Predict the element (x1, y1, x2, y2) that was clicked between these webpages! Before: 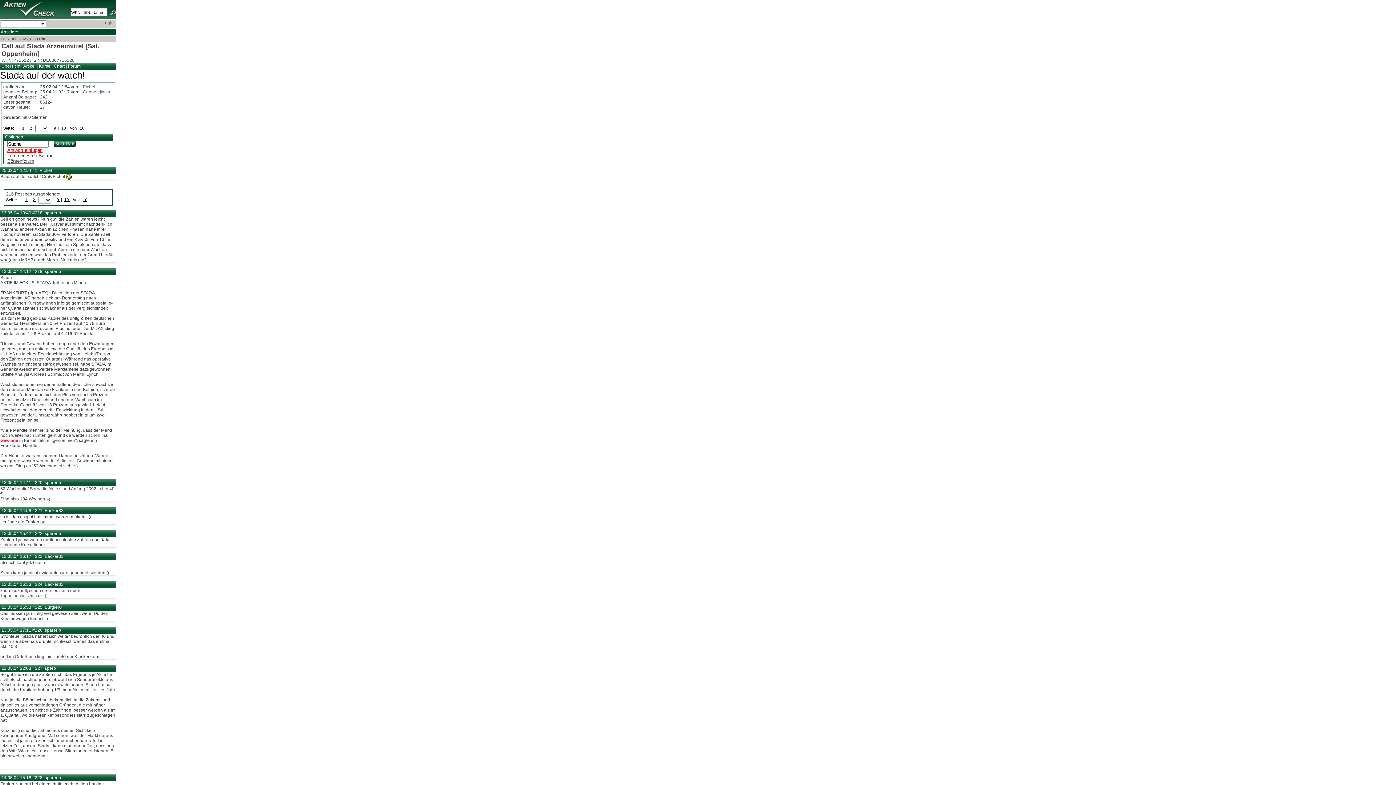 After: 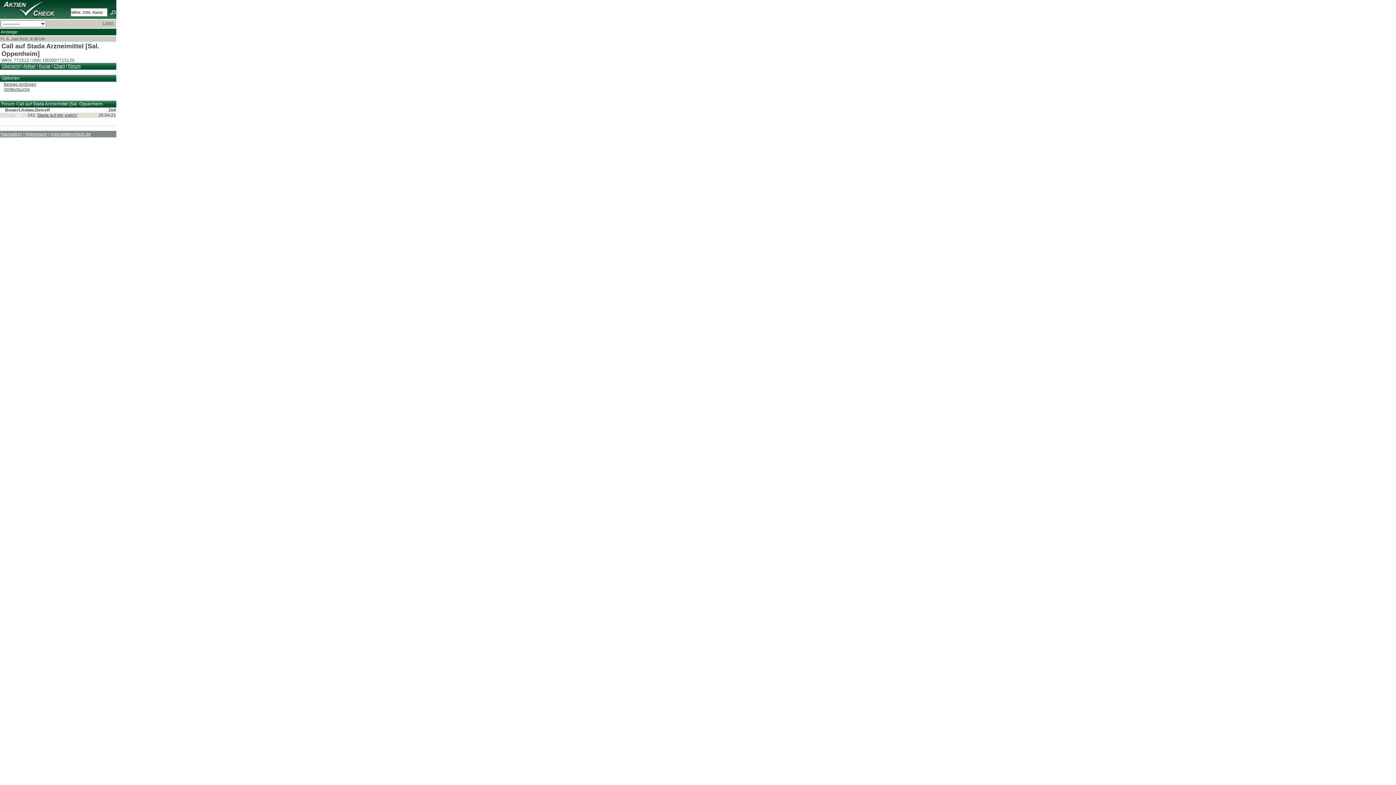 Action: bbox: (68, 63, 80, 68) label: Forum